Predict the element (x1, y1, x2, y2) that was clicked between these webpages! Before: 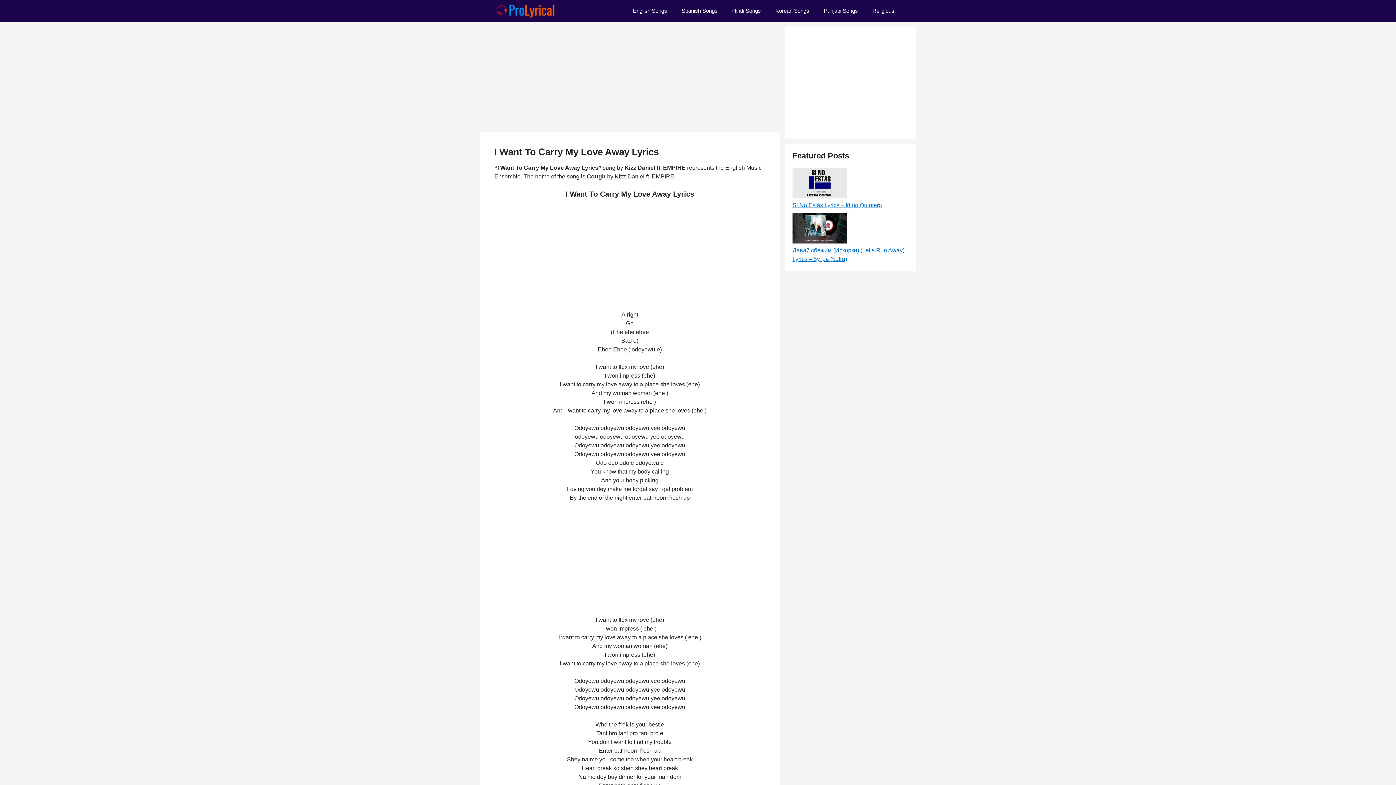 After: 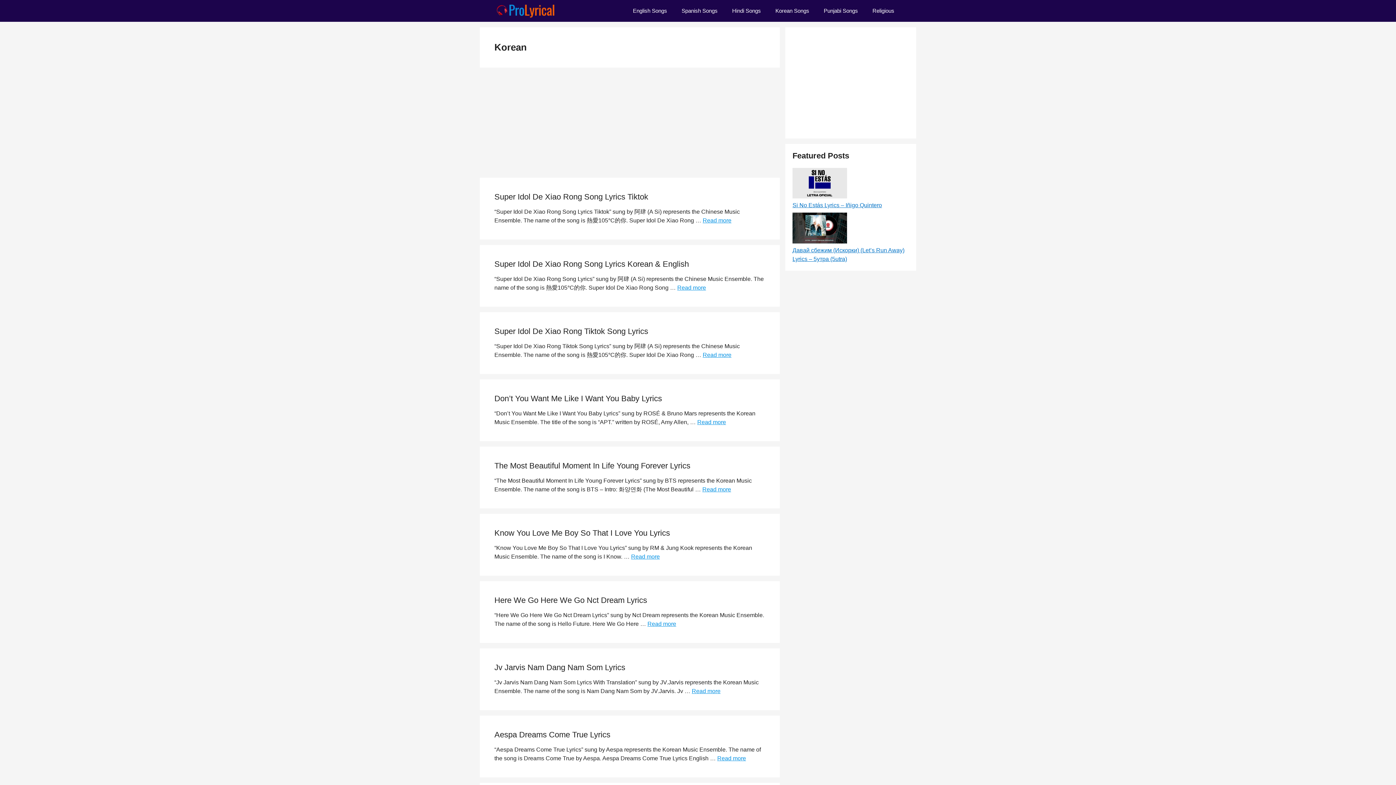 Action: bbox: (768, 0, 816, 21) label: Korean Songs